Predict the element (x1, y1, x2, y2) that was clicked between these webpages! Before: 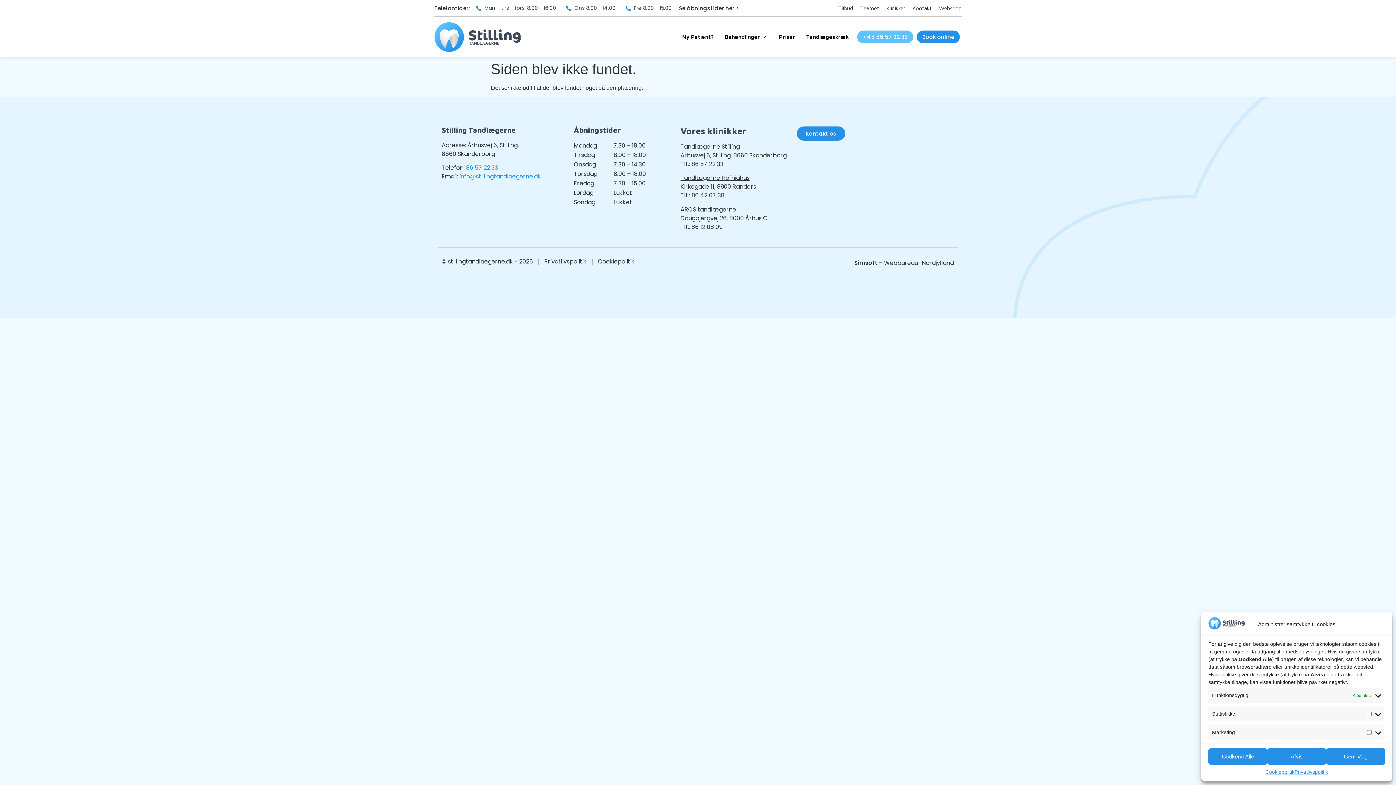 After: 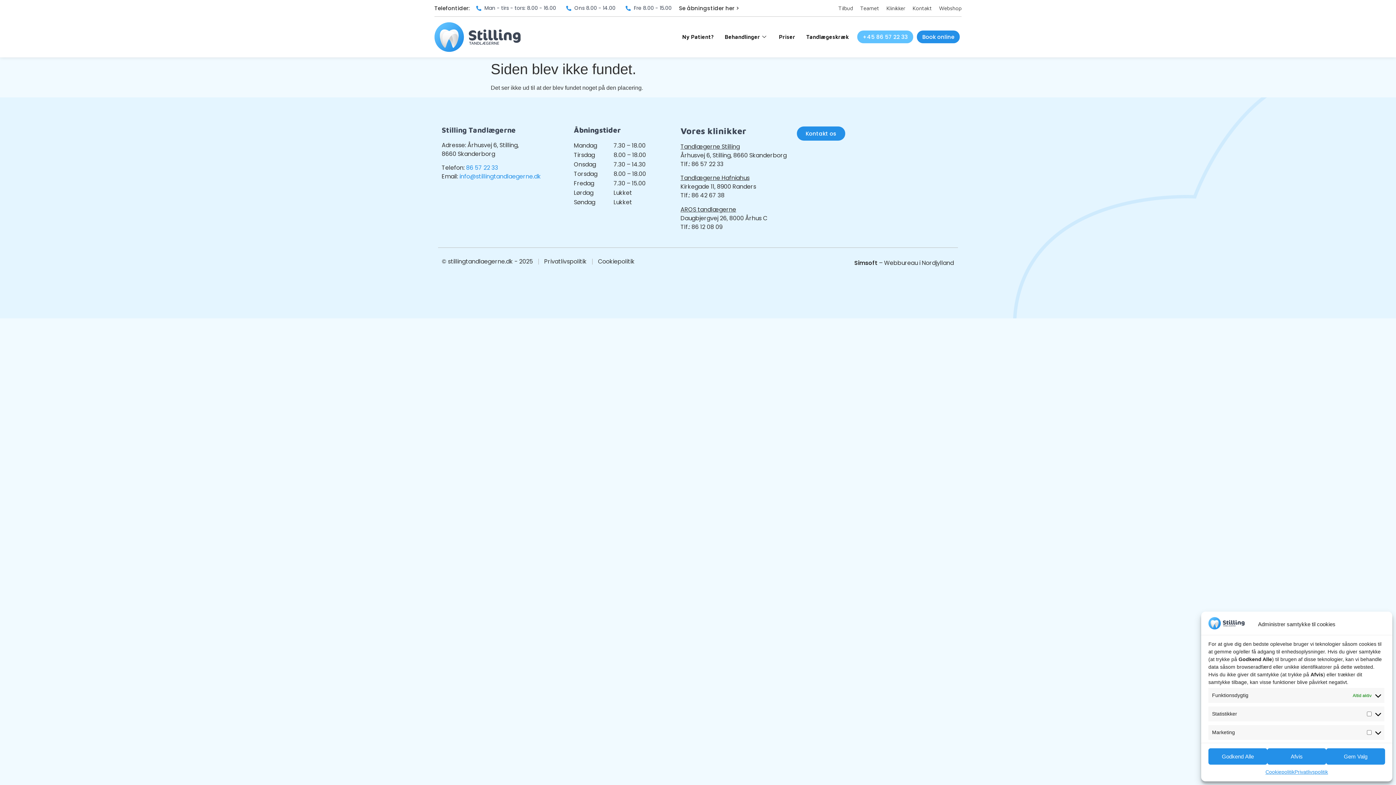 Action: bbox: (464, 163, 498, 172) label:  86 57 22 33